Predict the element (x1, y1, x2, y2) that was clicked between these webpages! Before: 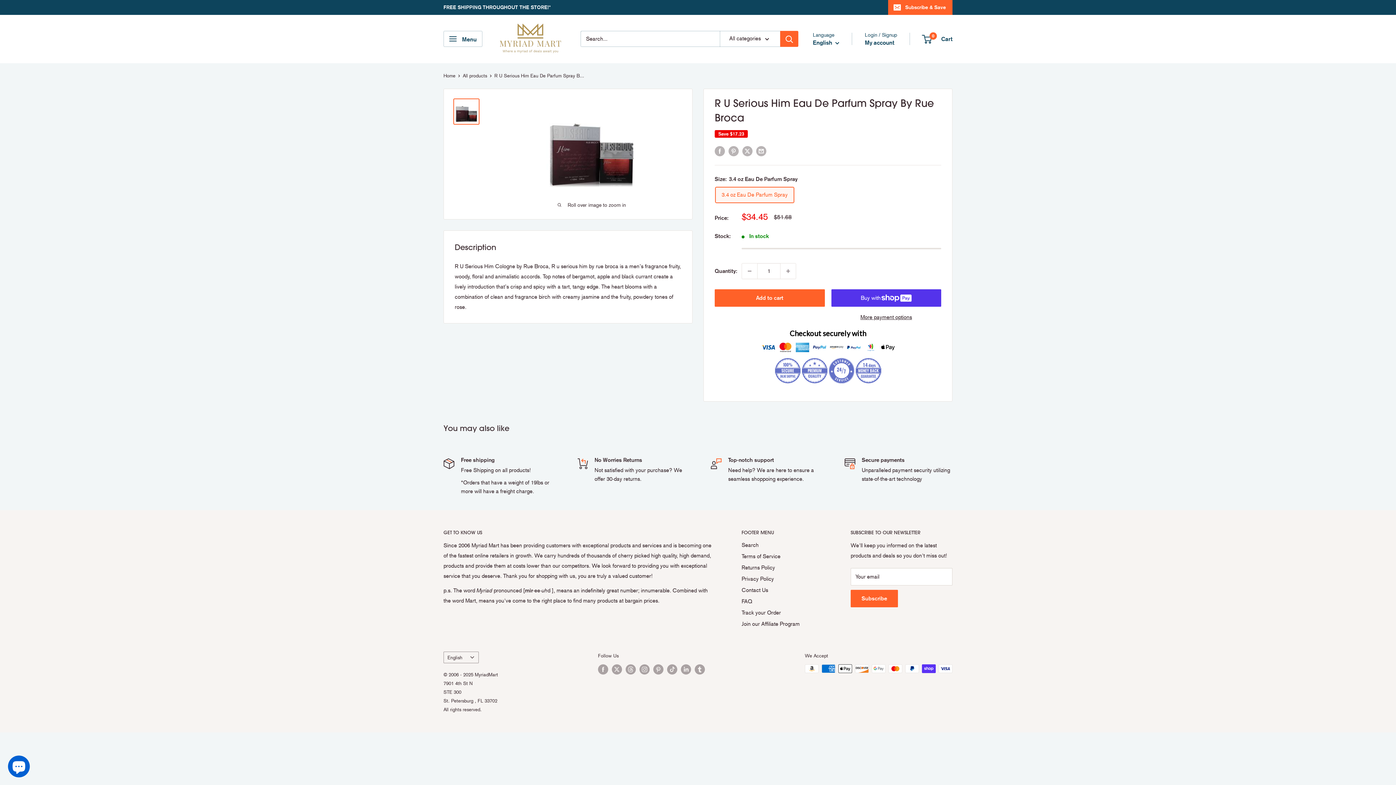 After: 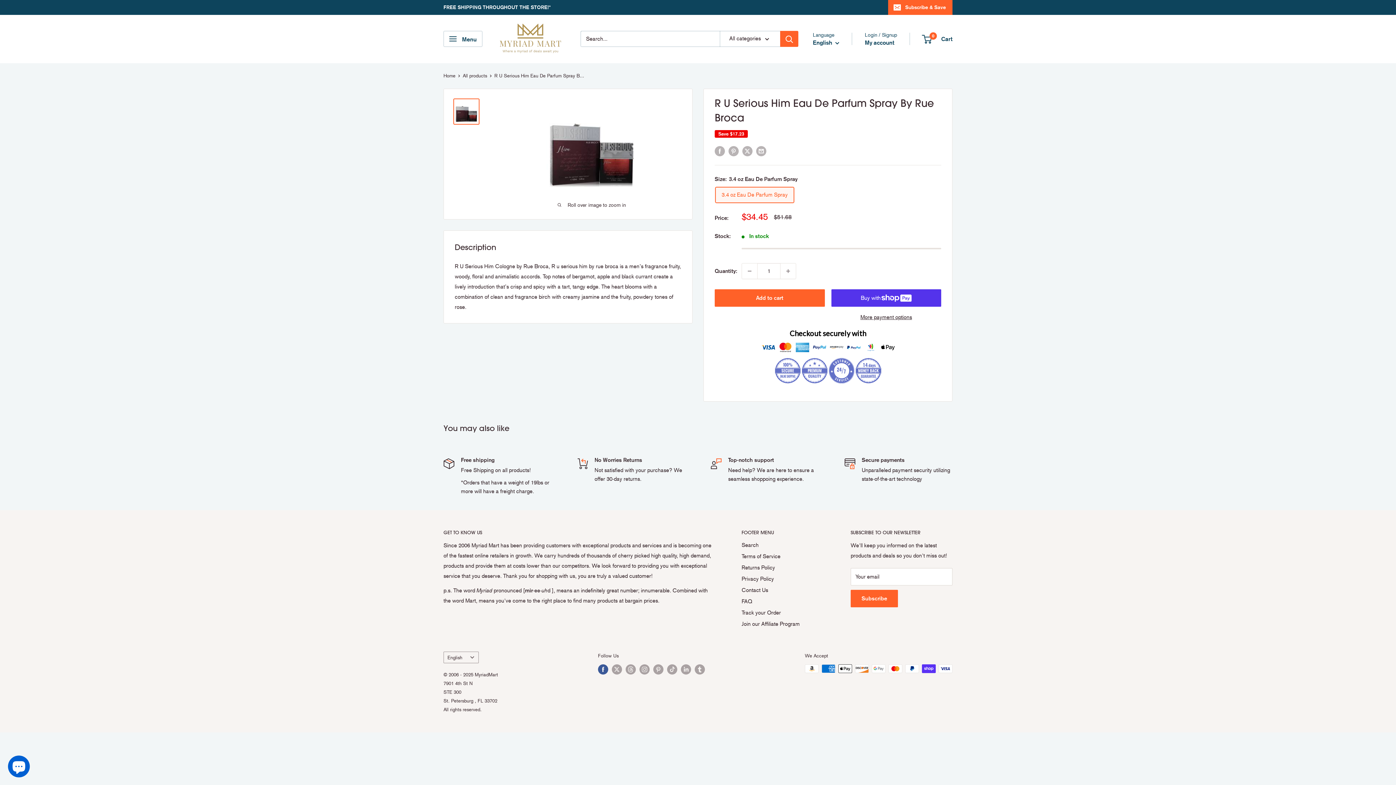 Action: label: Follow us on Facebook bbox: (598, 664, 608, 674)